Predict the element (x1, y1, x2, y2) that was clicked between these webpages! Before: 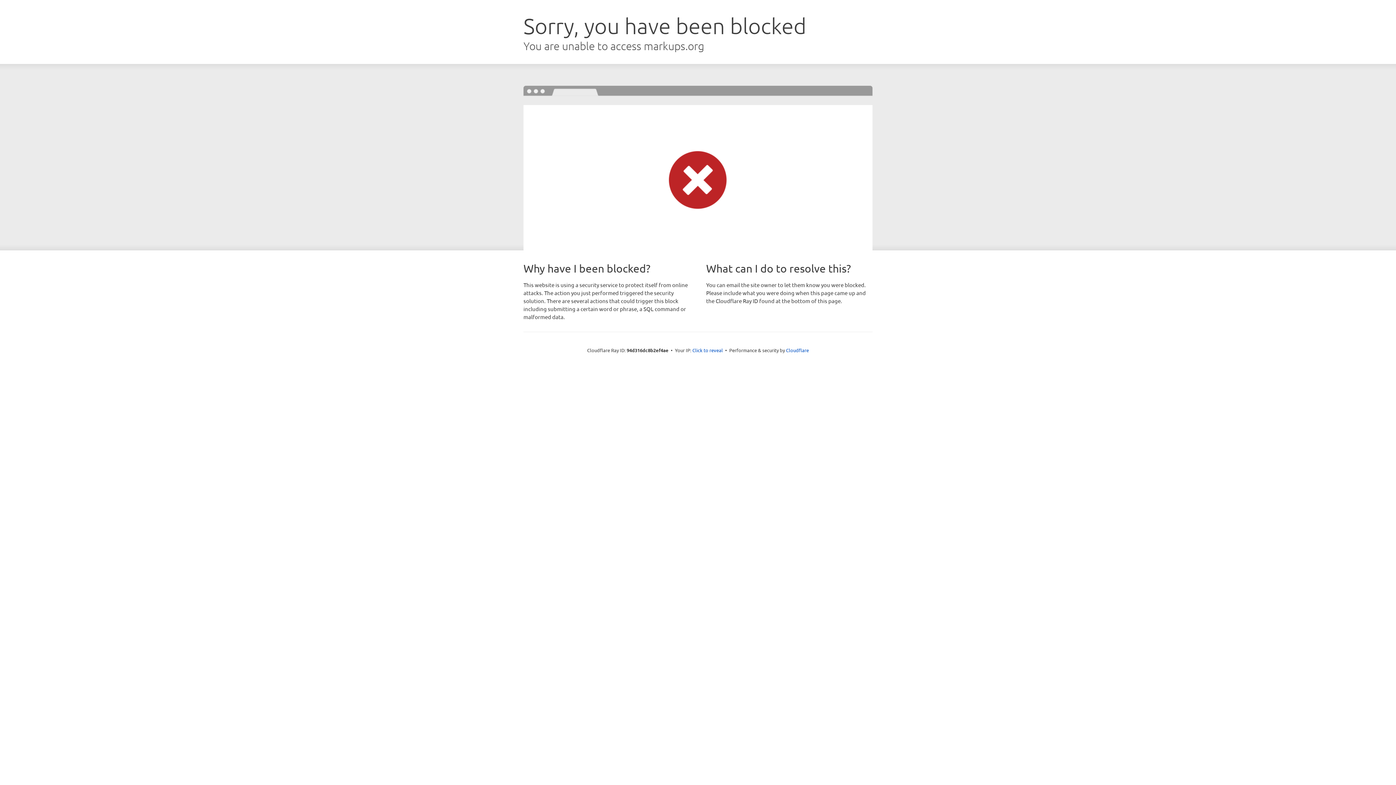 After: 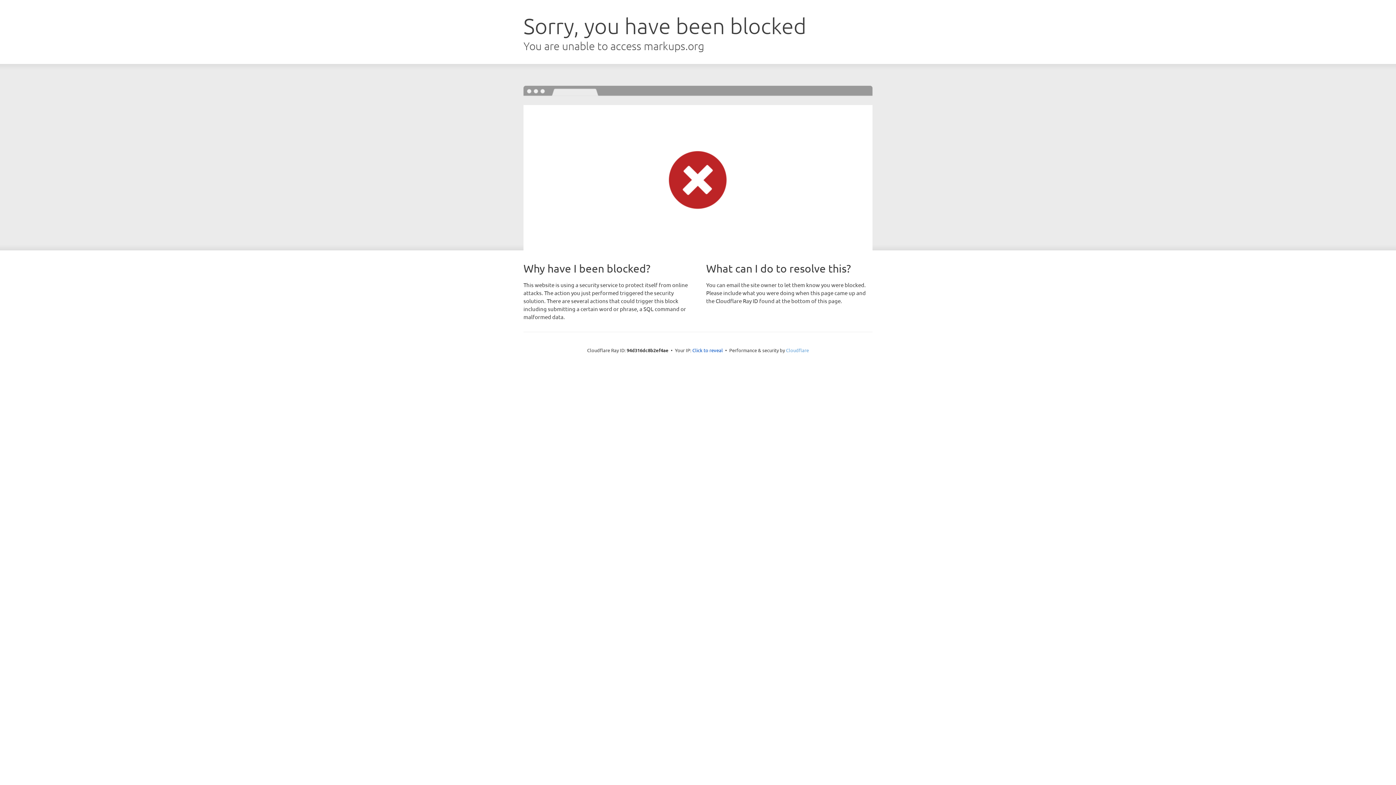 Action: label: Cloudflare bbox: (786, 347, 809, 353)